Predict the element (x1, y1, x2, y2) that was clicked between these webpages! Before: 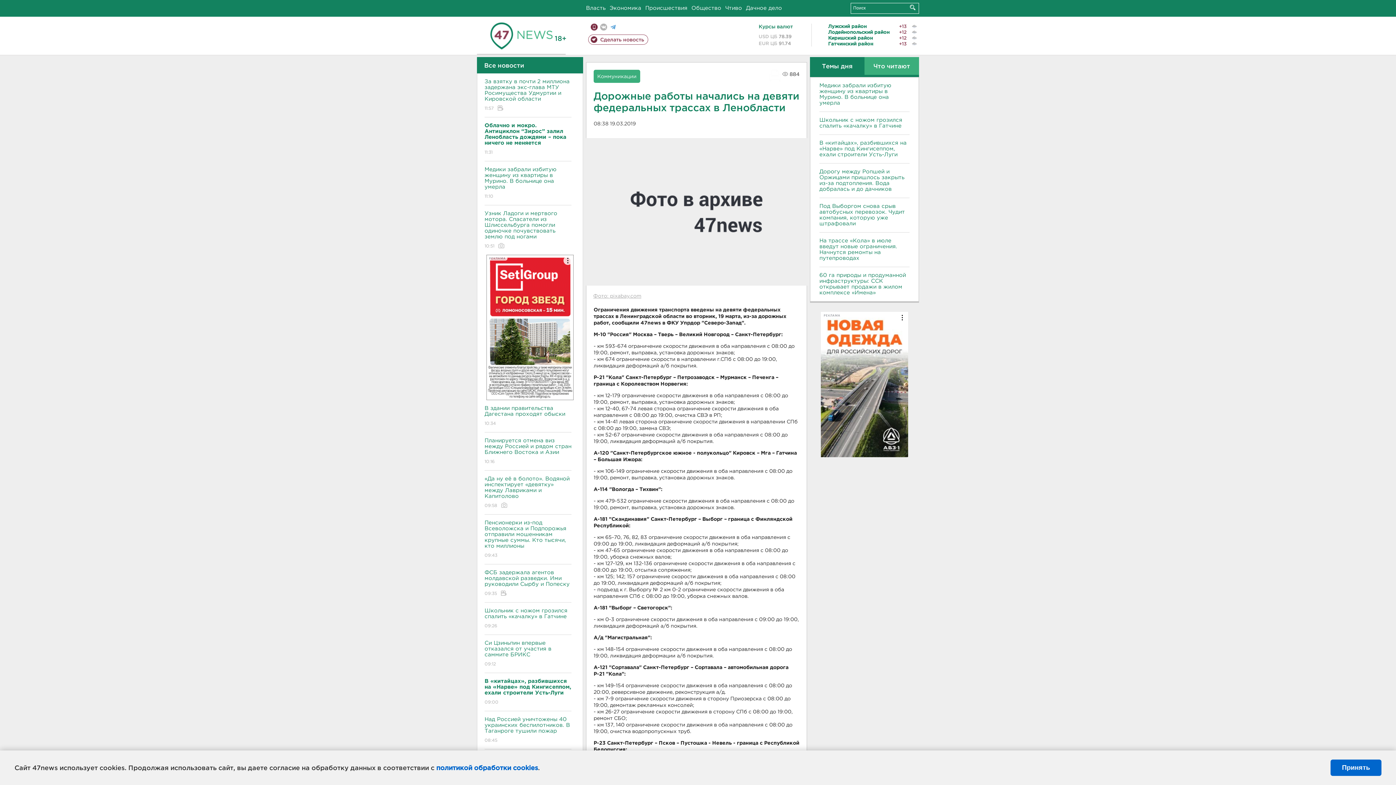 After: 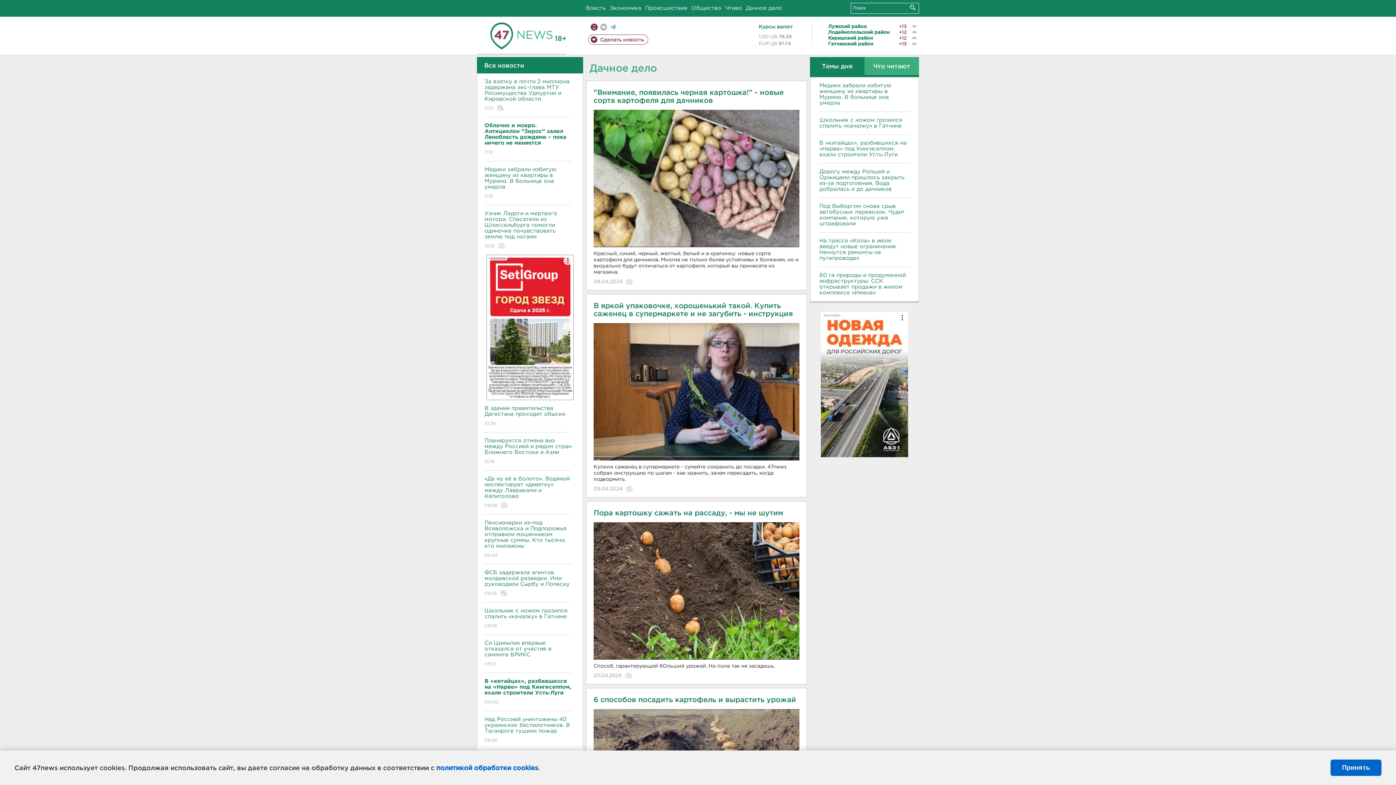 Action: bbox: (746, 5, 782, 10) label: Дачное дело